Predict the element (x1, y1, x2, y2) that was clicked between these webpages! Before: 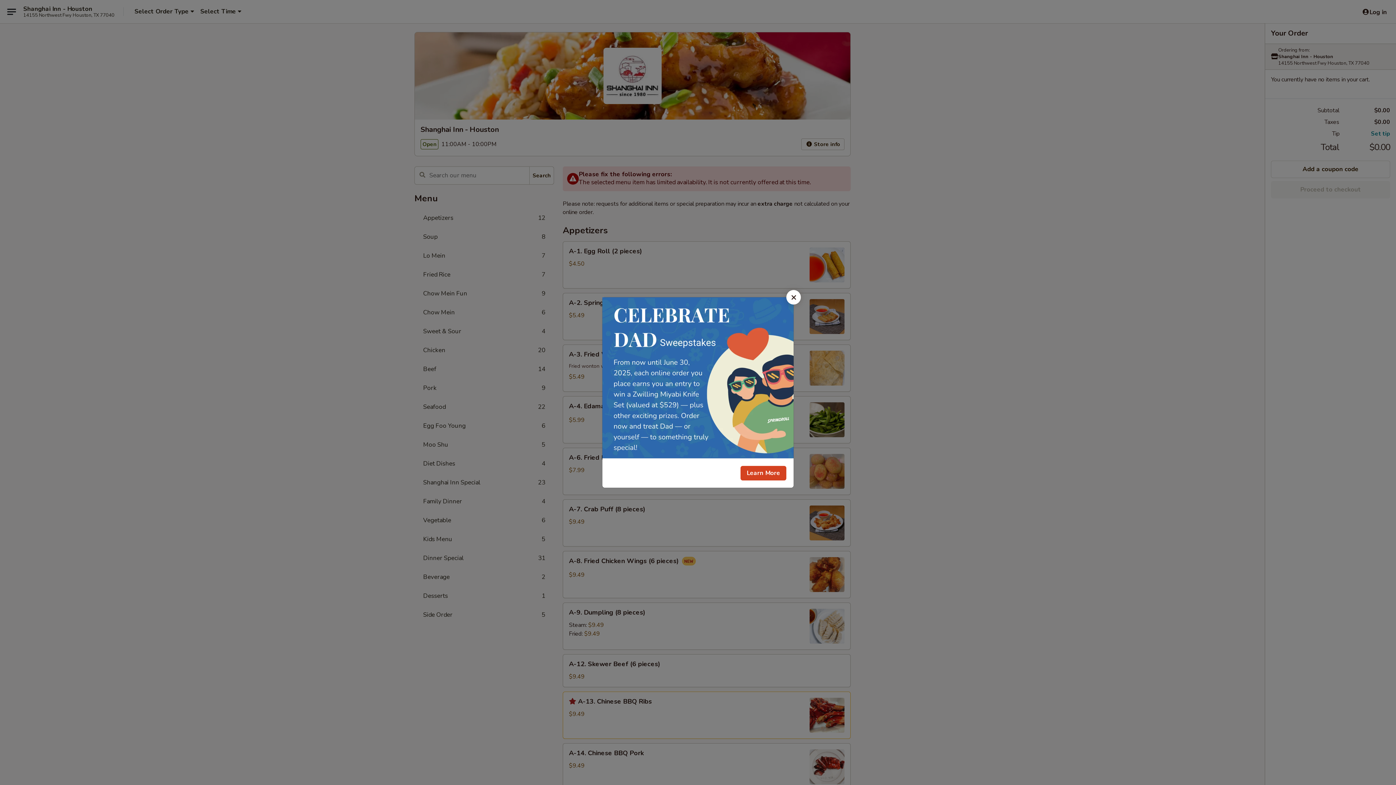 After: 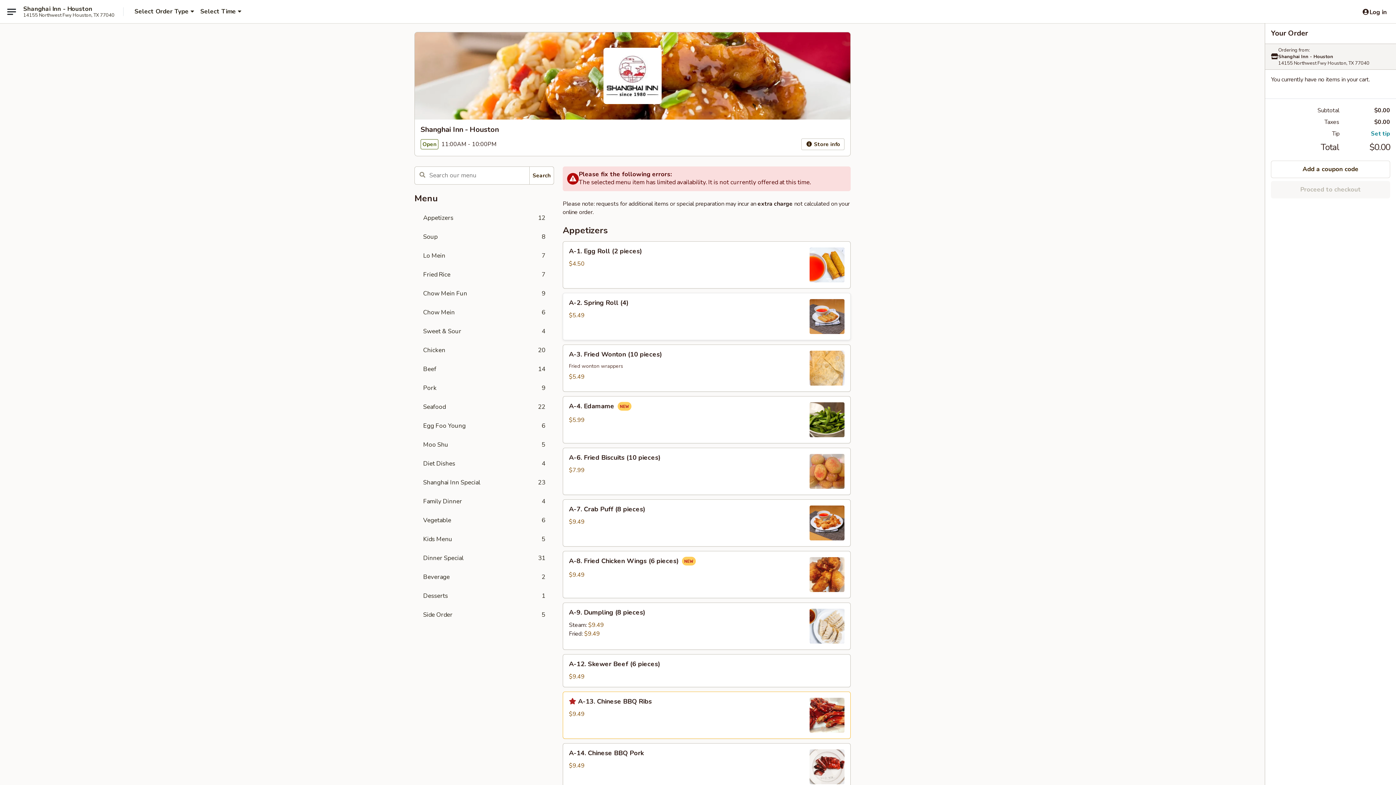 Action: label: Close bbox: (786, 290, 801, 304)